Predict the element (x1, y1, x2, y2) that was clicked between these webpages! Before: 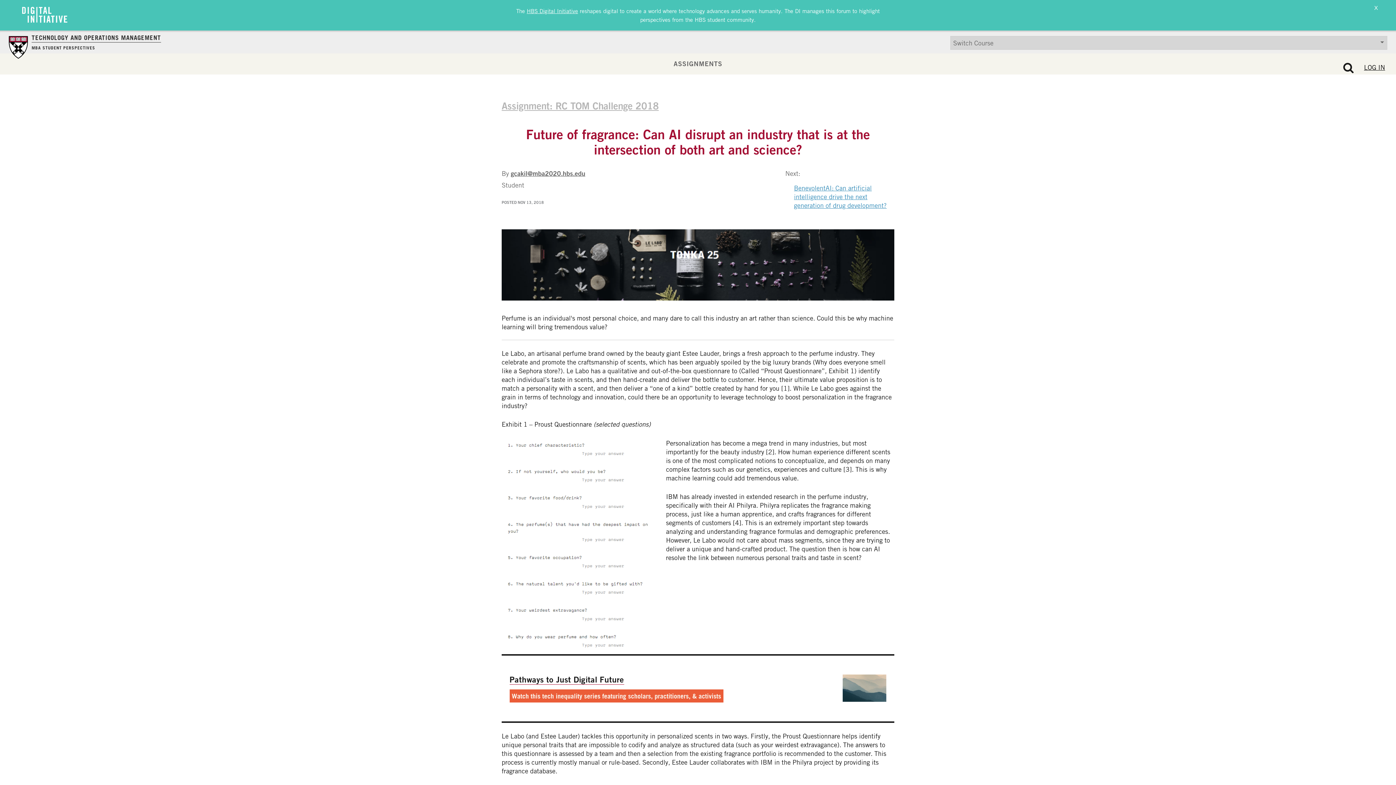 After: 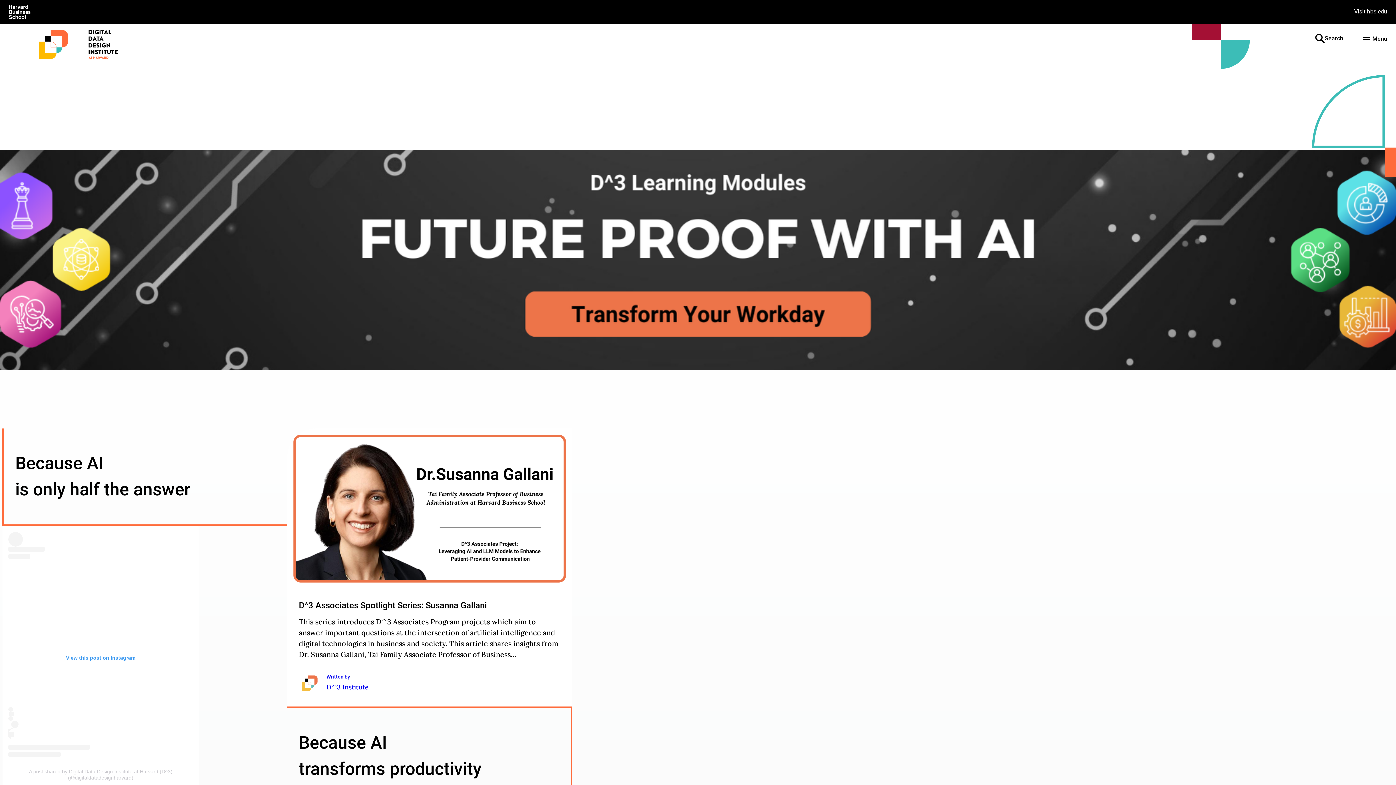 Action: label: HBS Digital Initiative bbox: (526, 7, 578, 14)